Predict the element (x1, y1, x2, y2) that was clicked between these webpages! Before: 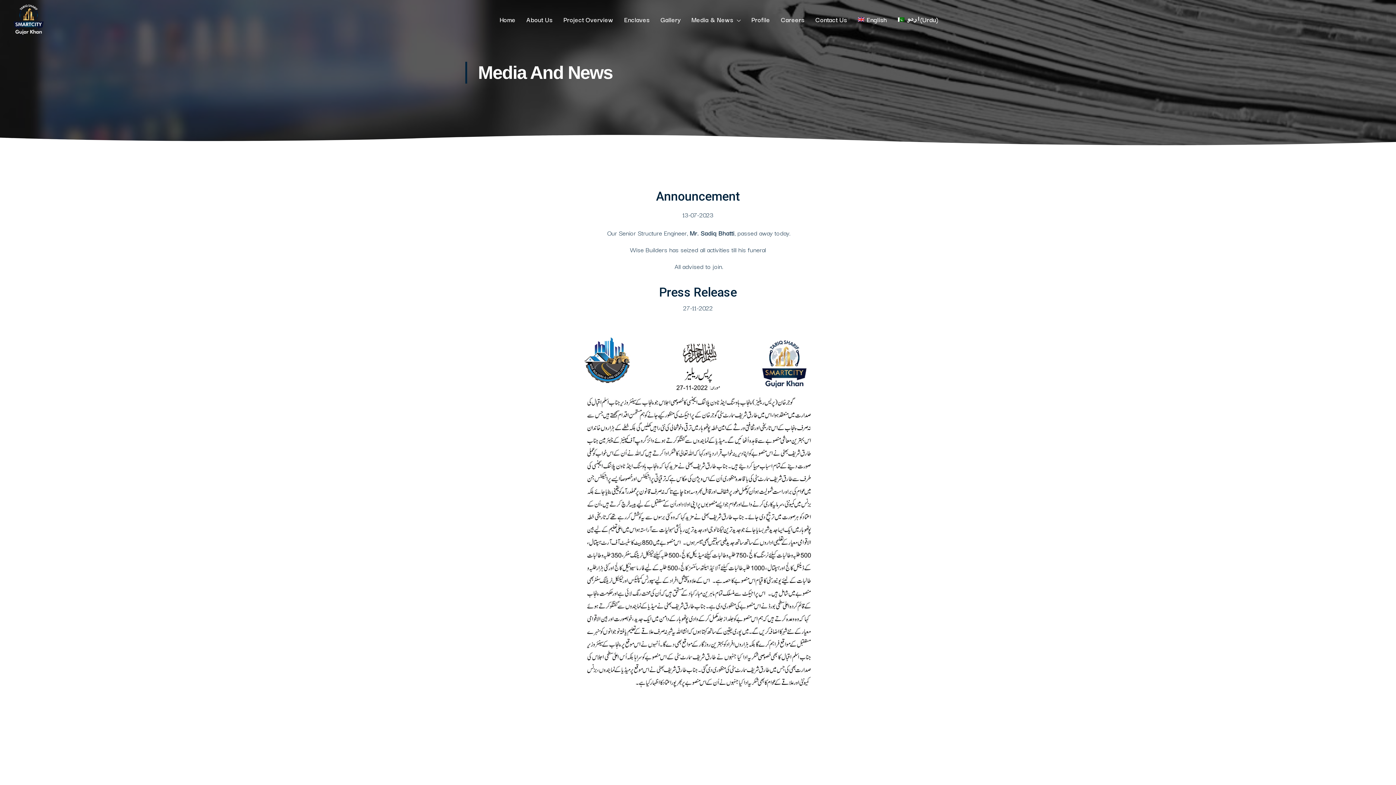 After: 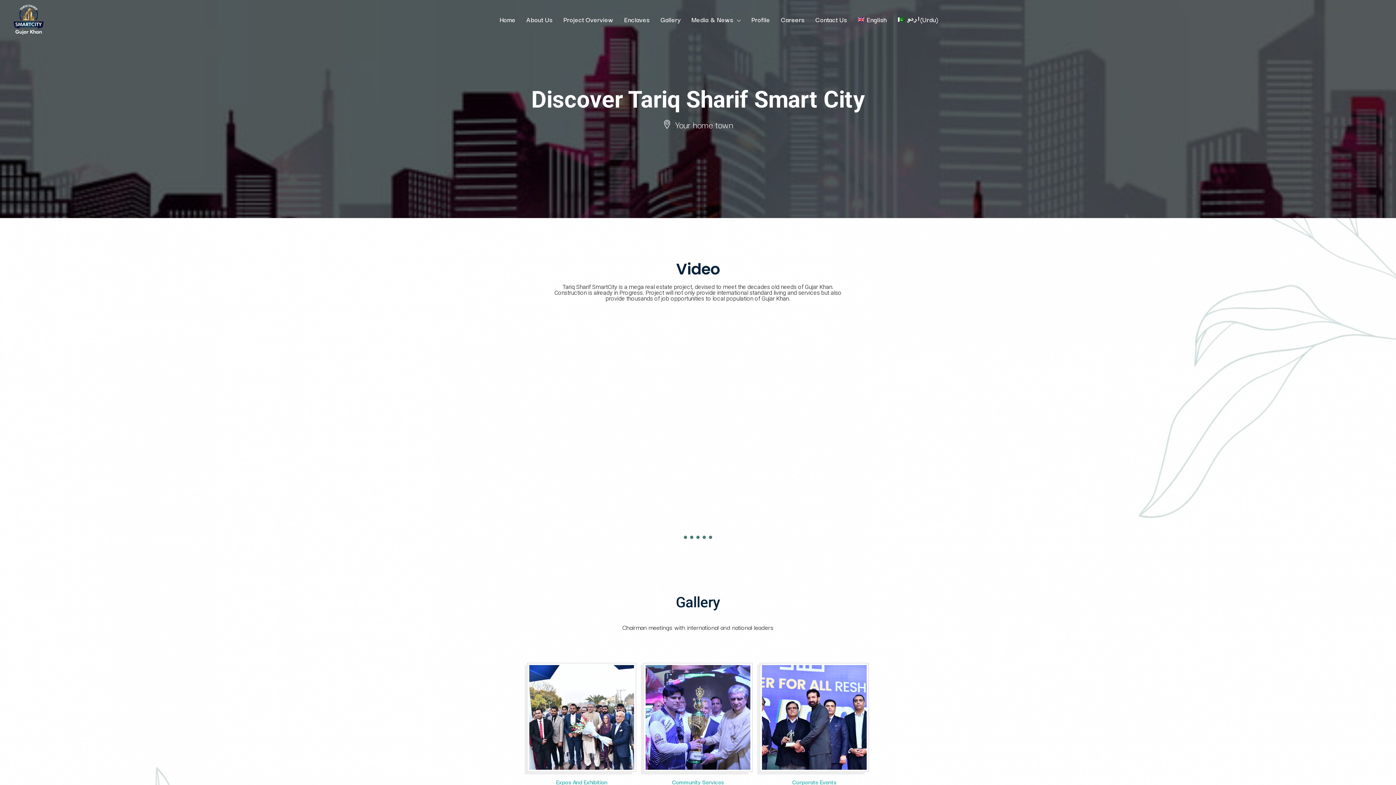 Action: bbox: (655, 3, 686, 35) label: Gallery